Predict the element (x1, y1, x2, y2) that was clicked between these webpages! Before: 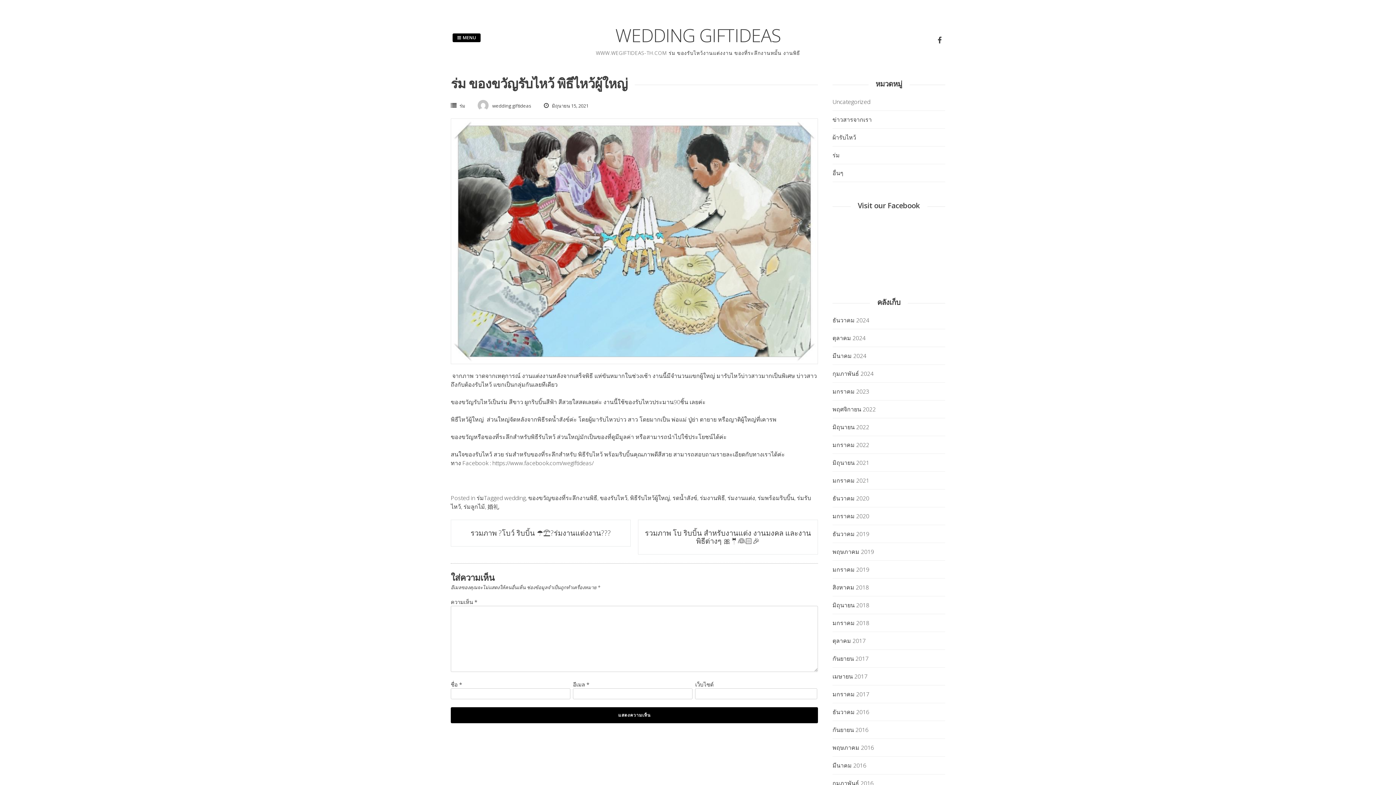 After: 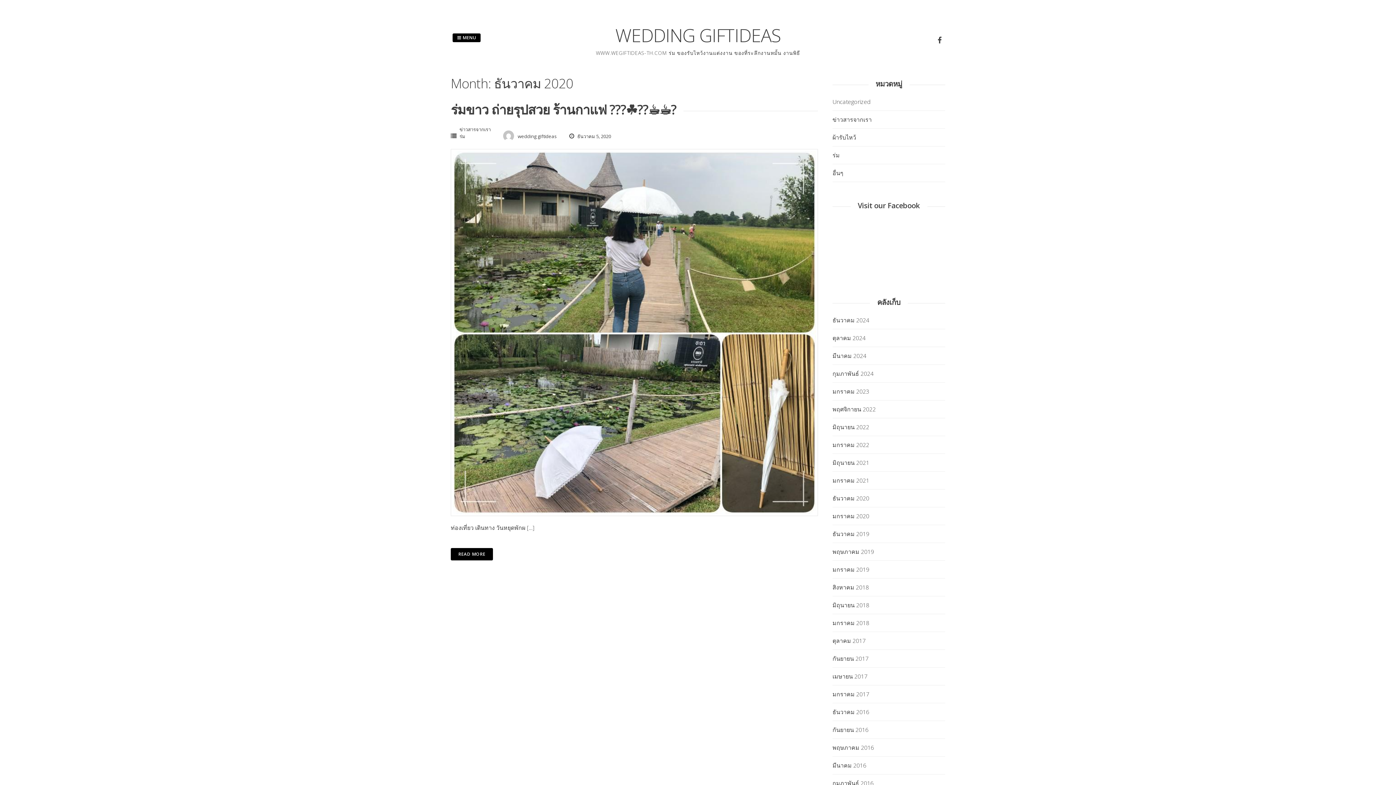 Action: bbox: (832, 494, 869, 502) label: ธันวาคม 2020